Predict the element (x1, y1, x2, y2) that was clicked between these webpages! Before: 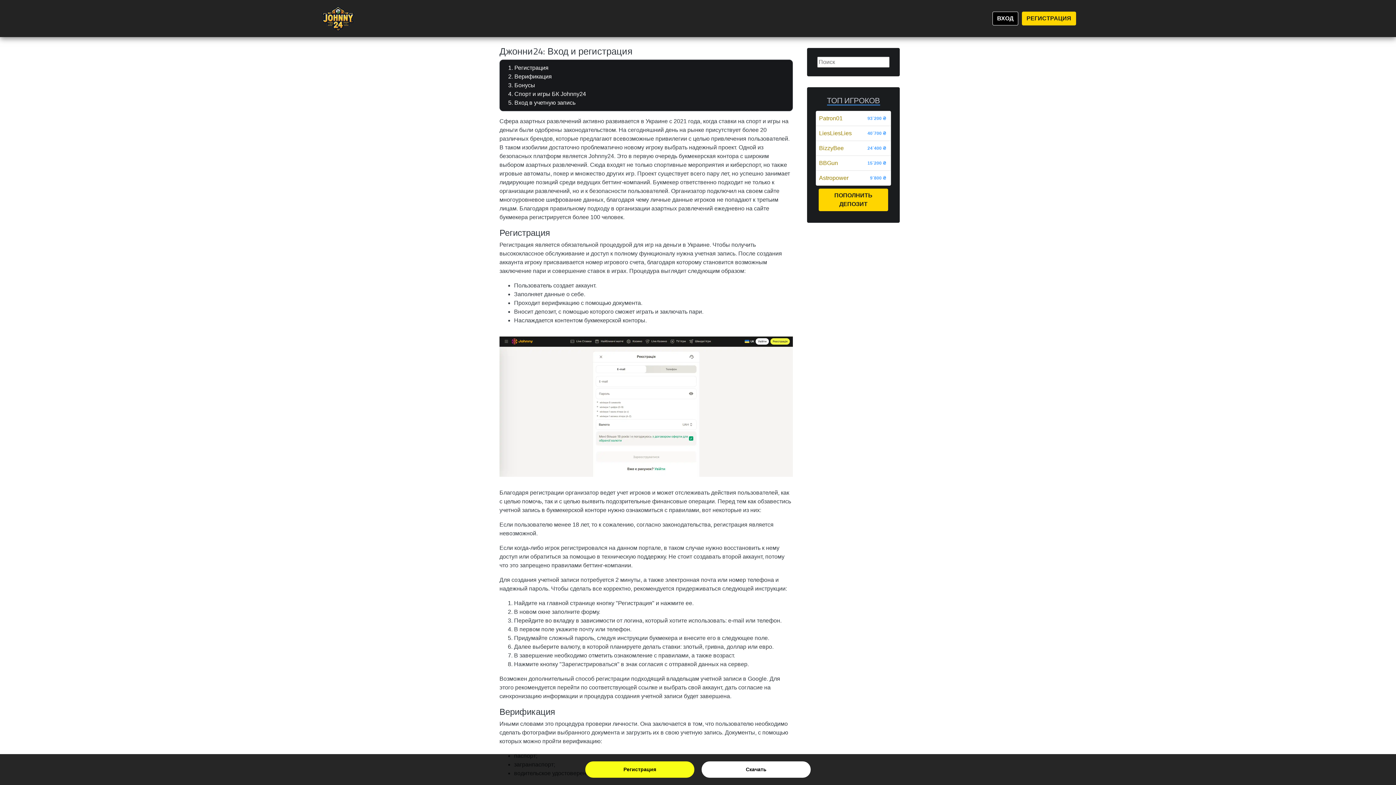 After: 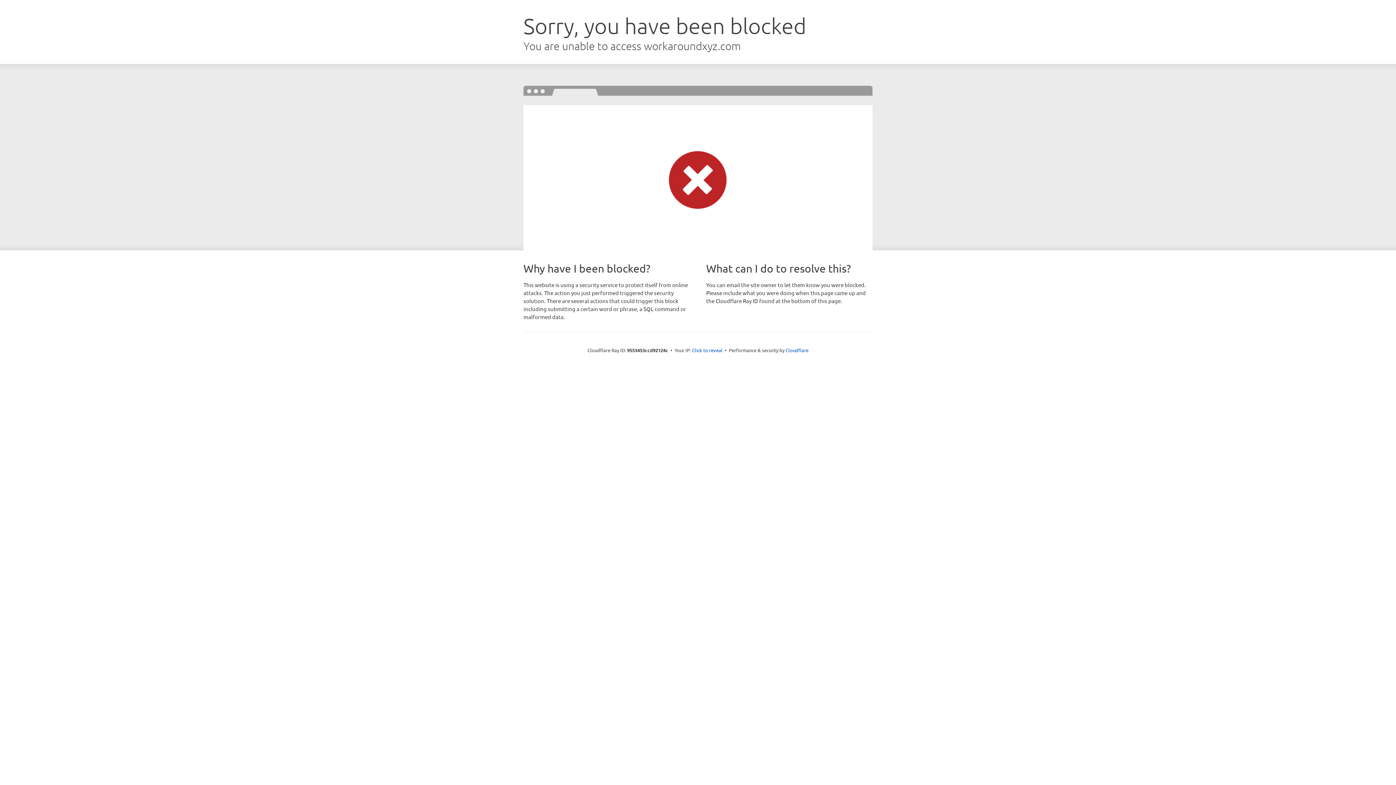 Action: bbox: (585, 761, 694, 778) label: Регистрация